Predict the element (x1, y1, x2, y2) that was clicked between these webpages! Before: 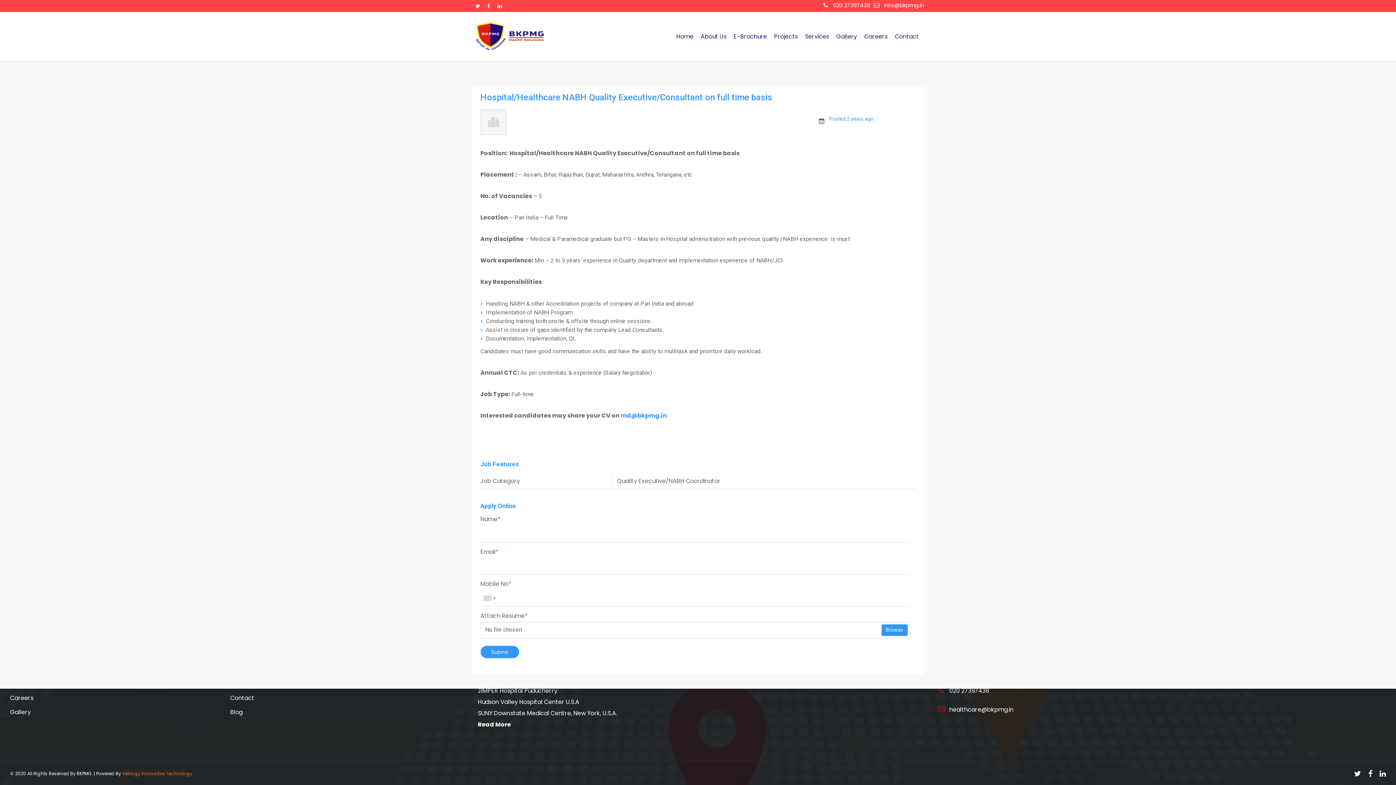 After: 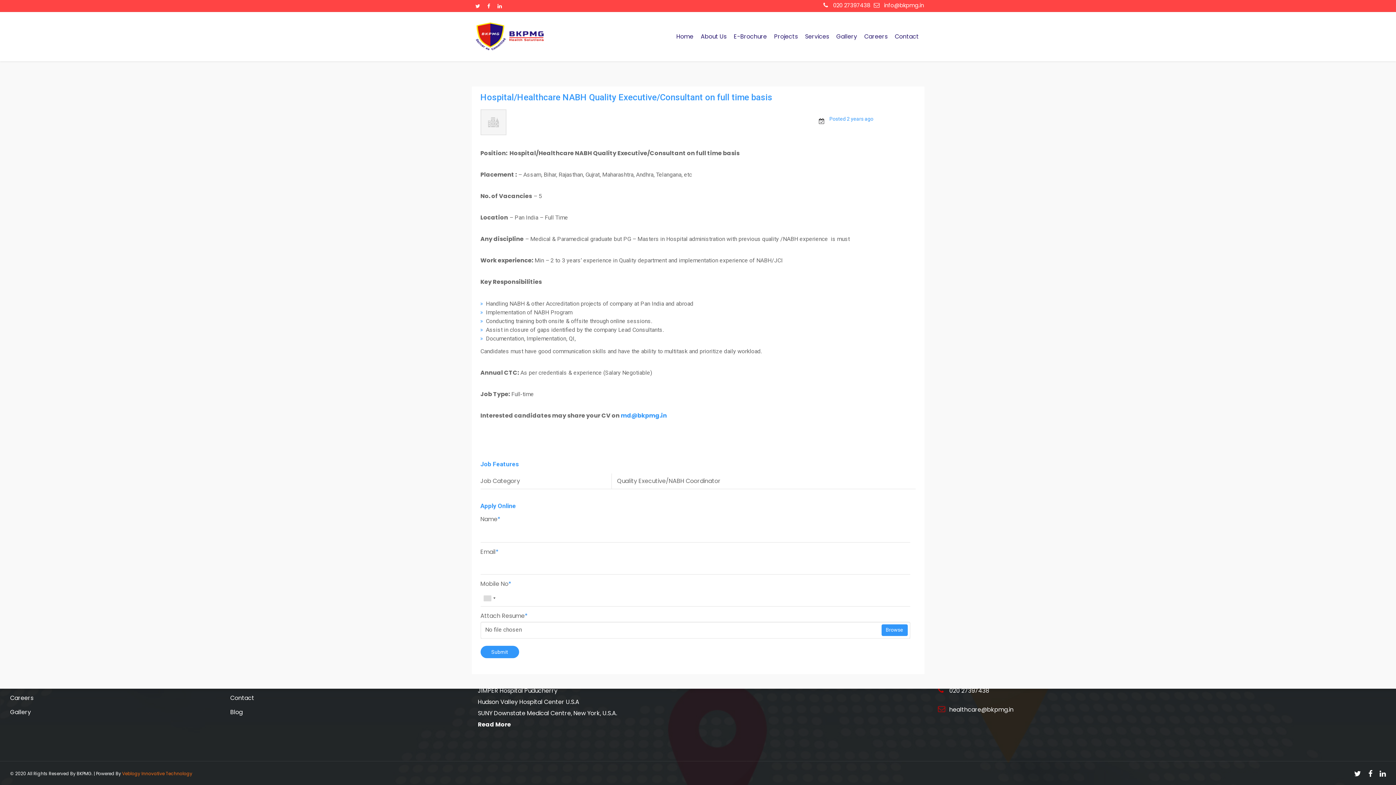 Action: bbox: (949, 705, 1013, 714) label: healthcare@bkpmg.in